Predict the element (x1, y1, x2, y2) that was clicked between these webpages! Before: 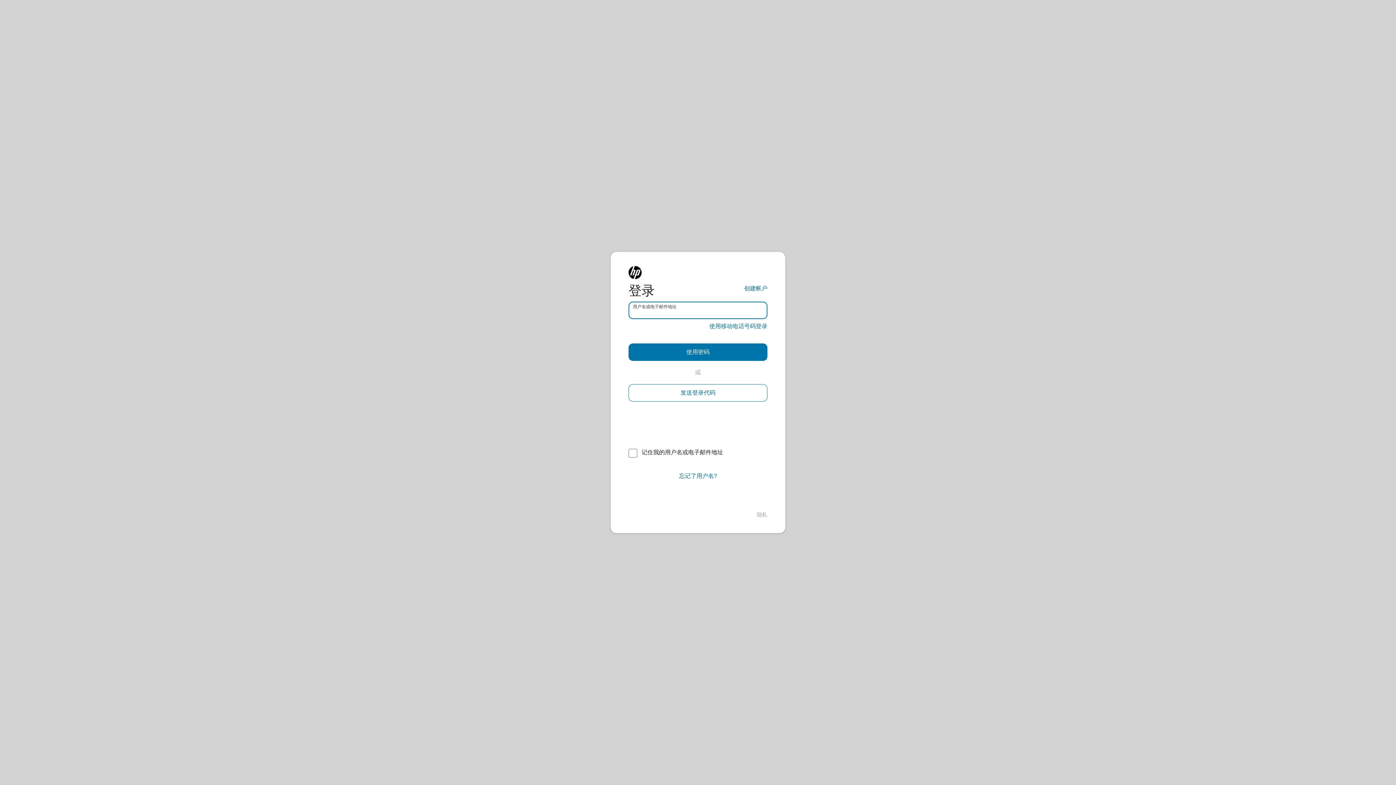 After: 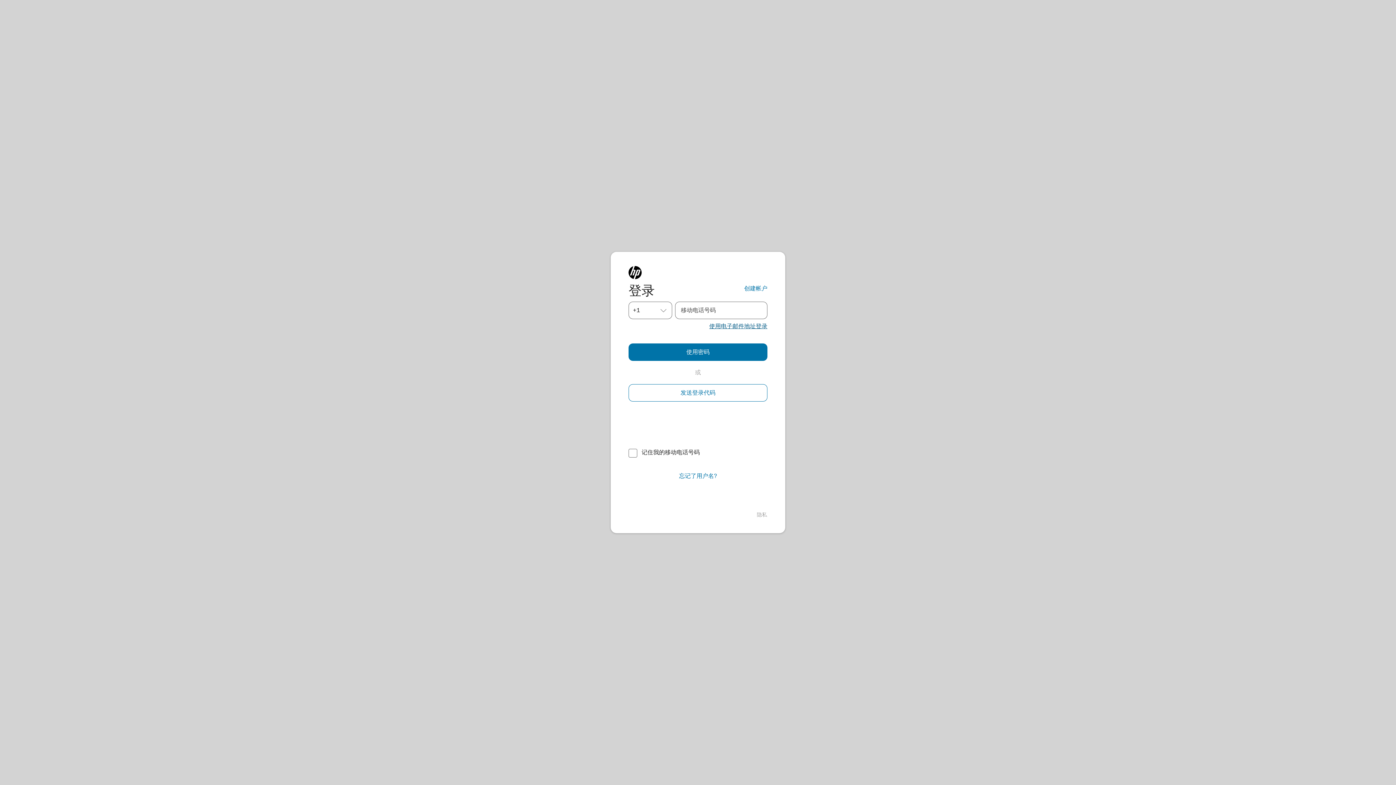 Action: bbox: (709, 322, 767, 330) label: 使用移动电话号码登录